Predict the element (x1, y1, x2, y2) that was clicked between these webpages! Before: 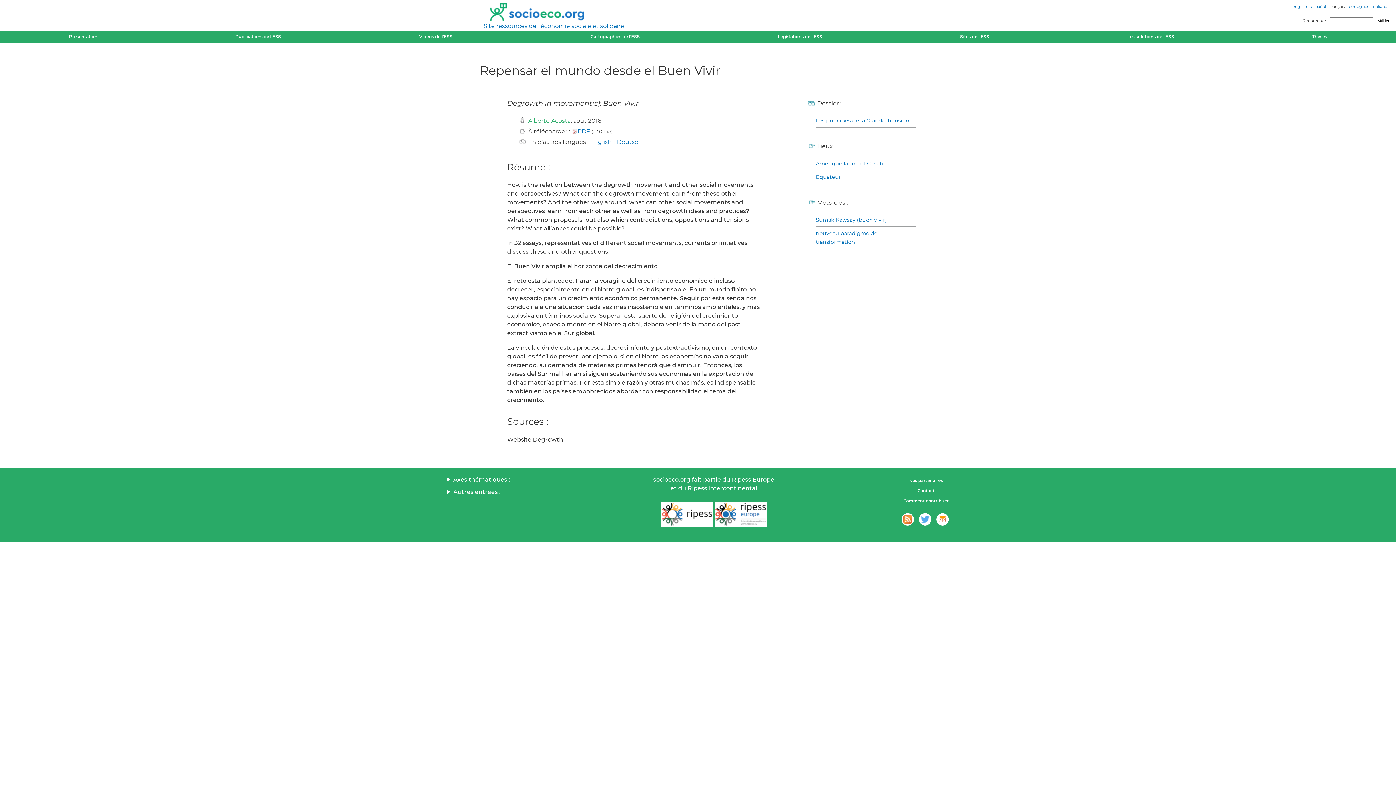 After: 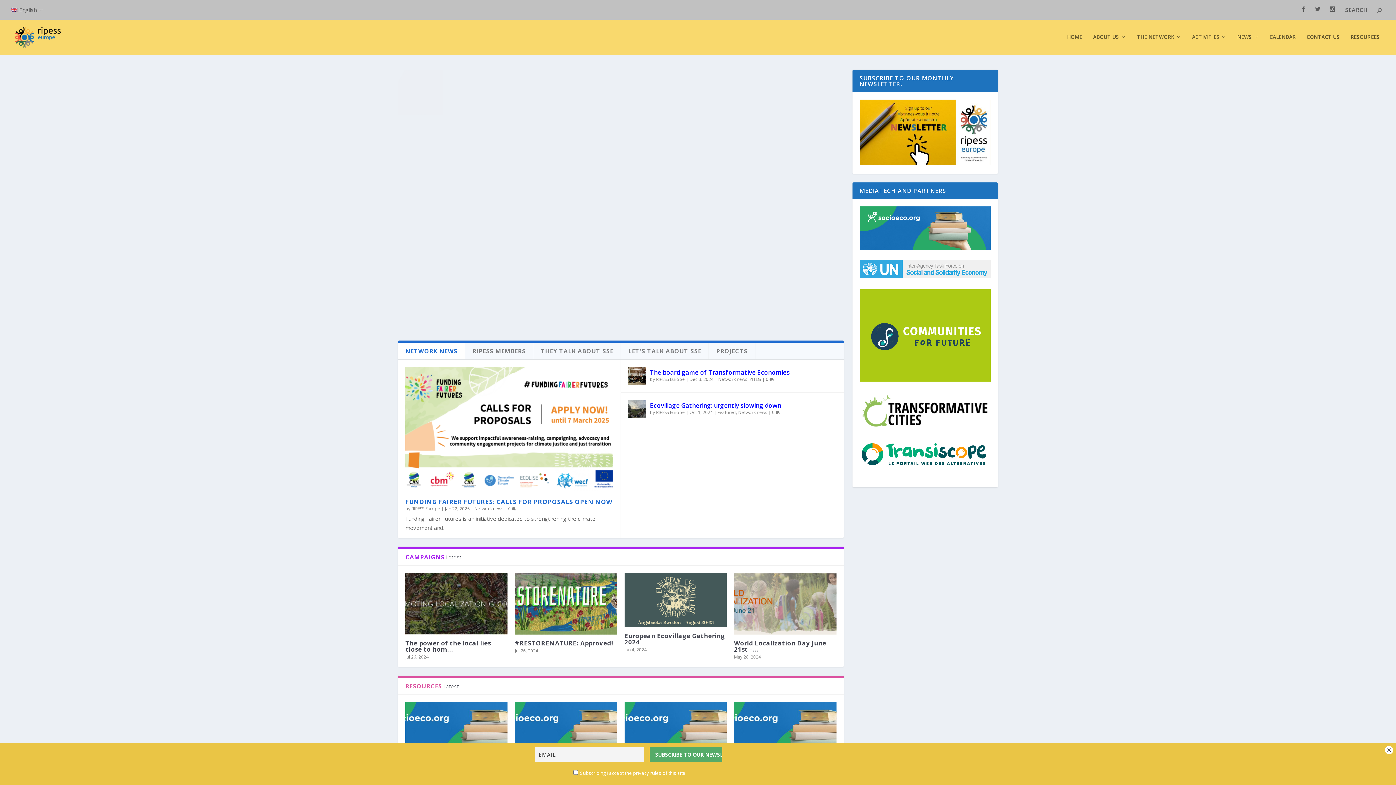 Action: bbox: (714, 502, 767, 526)